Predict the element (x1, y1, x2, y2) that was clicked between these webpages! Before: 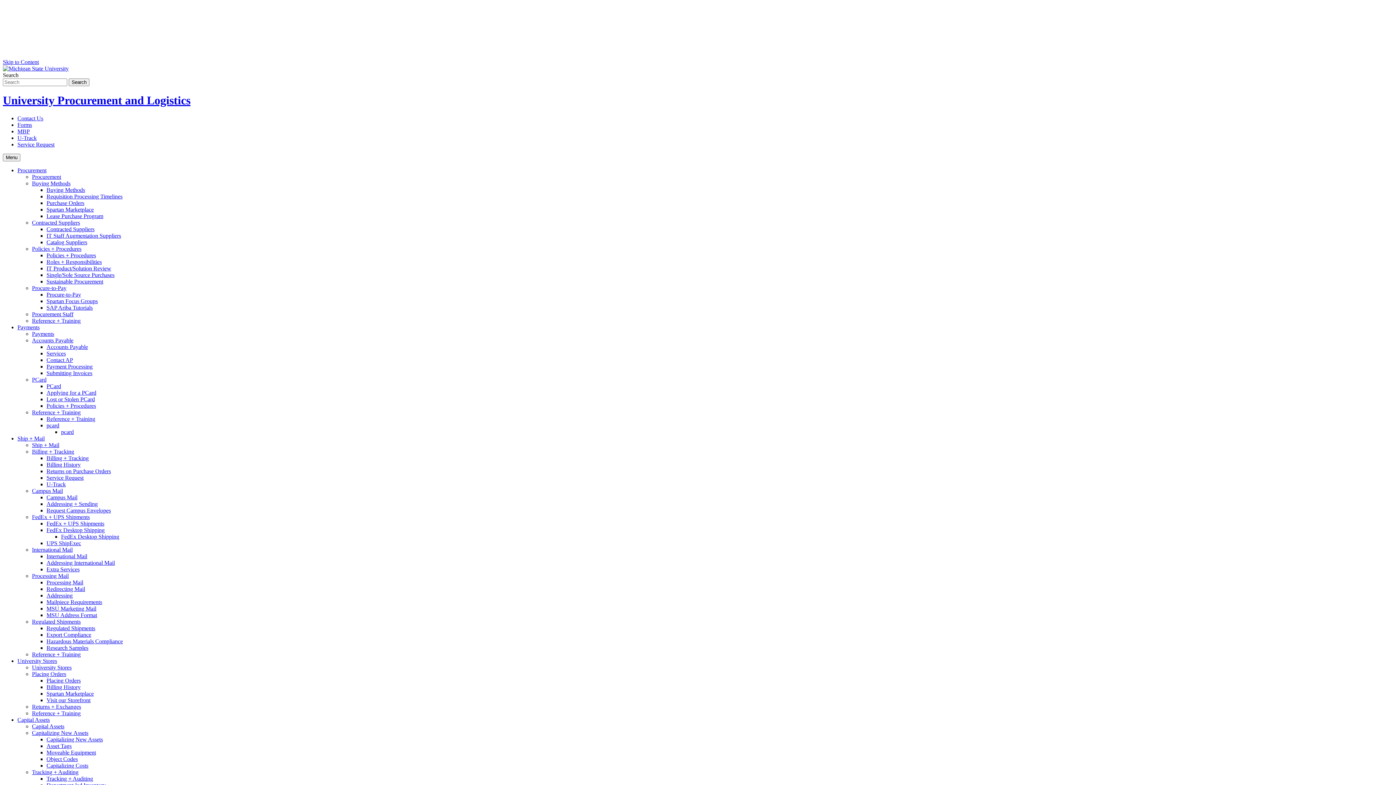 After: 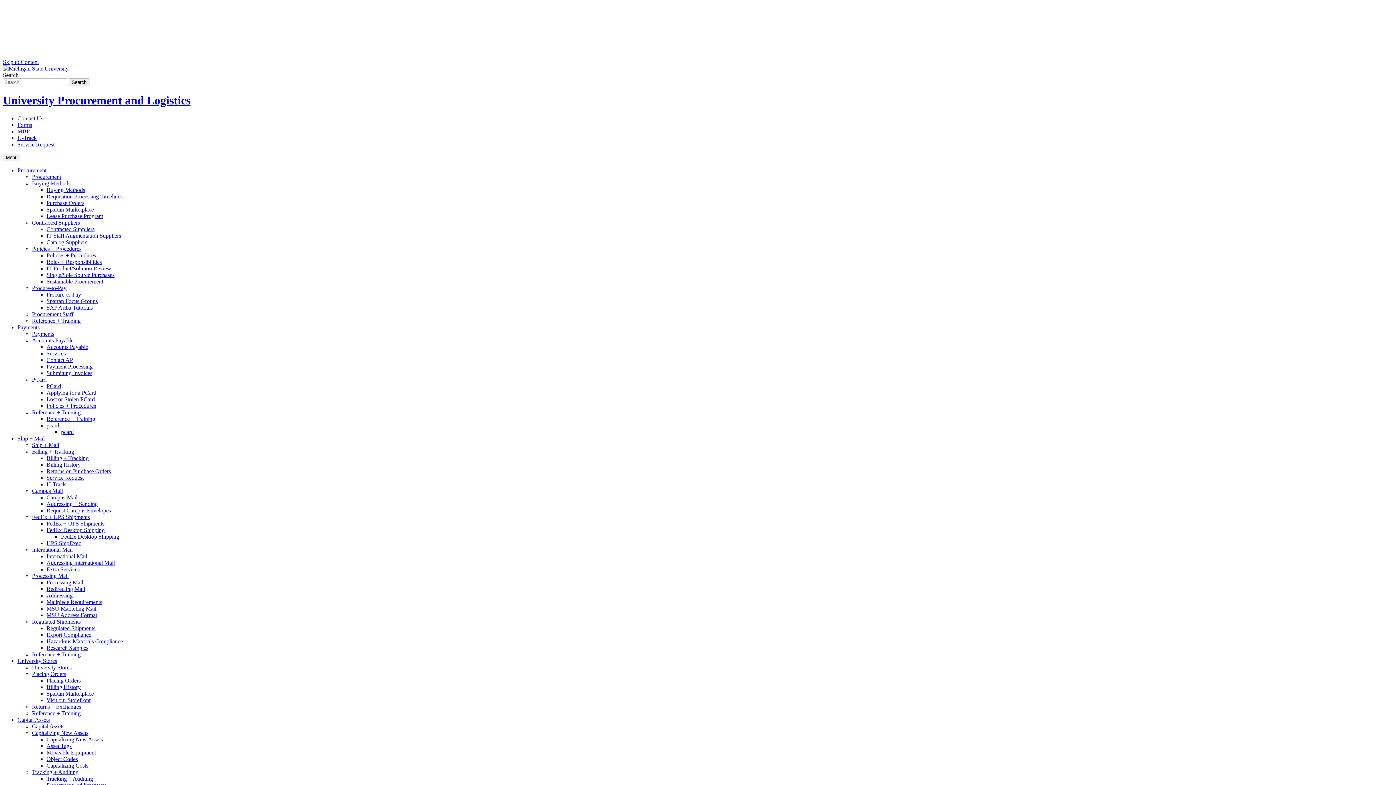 Action: label: Capital Assets bbox: (32, 723, 64, 729)